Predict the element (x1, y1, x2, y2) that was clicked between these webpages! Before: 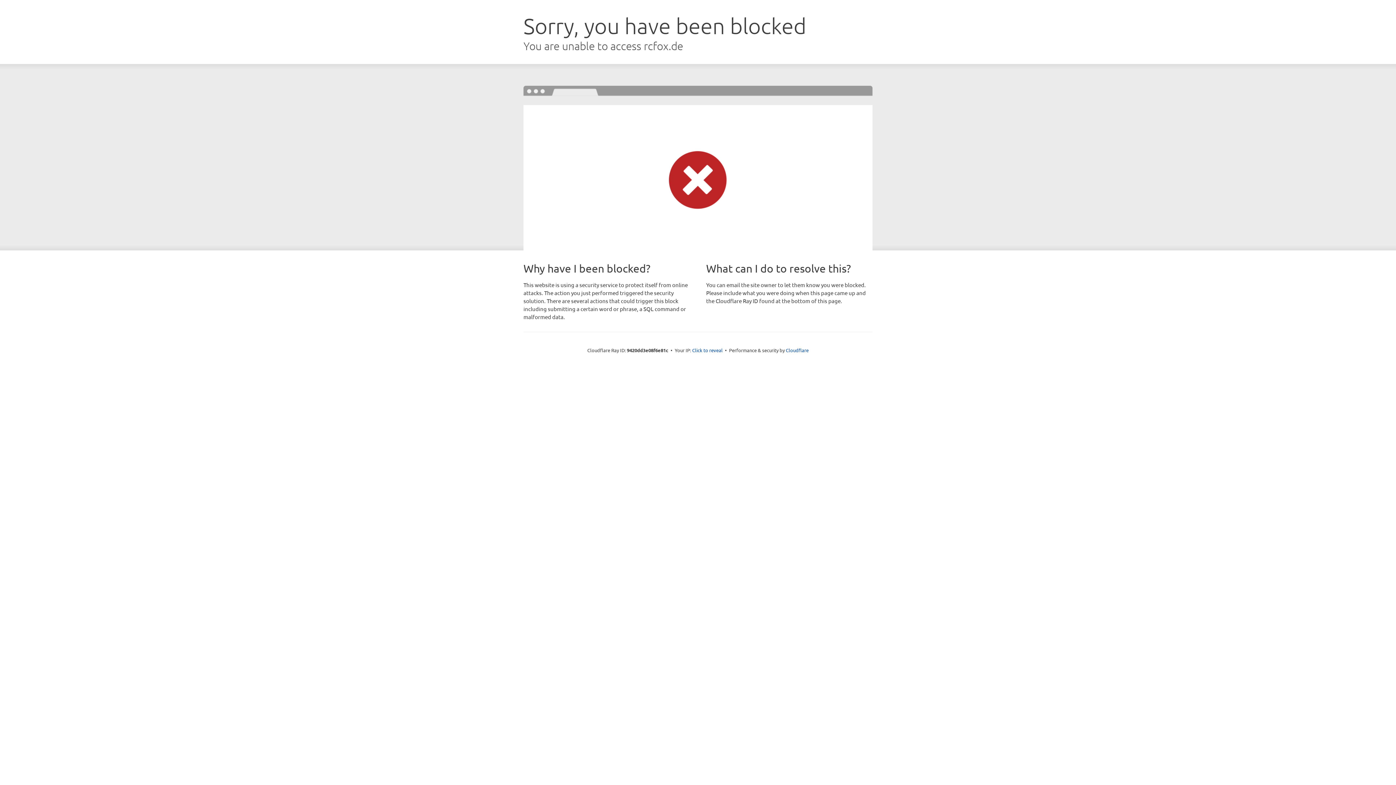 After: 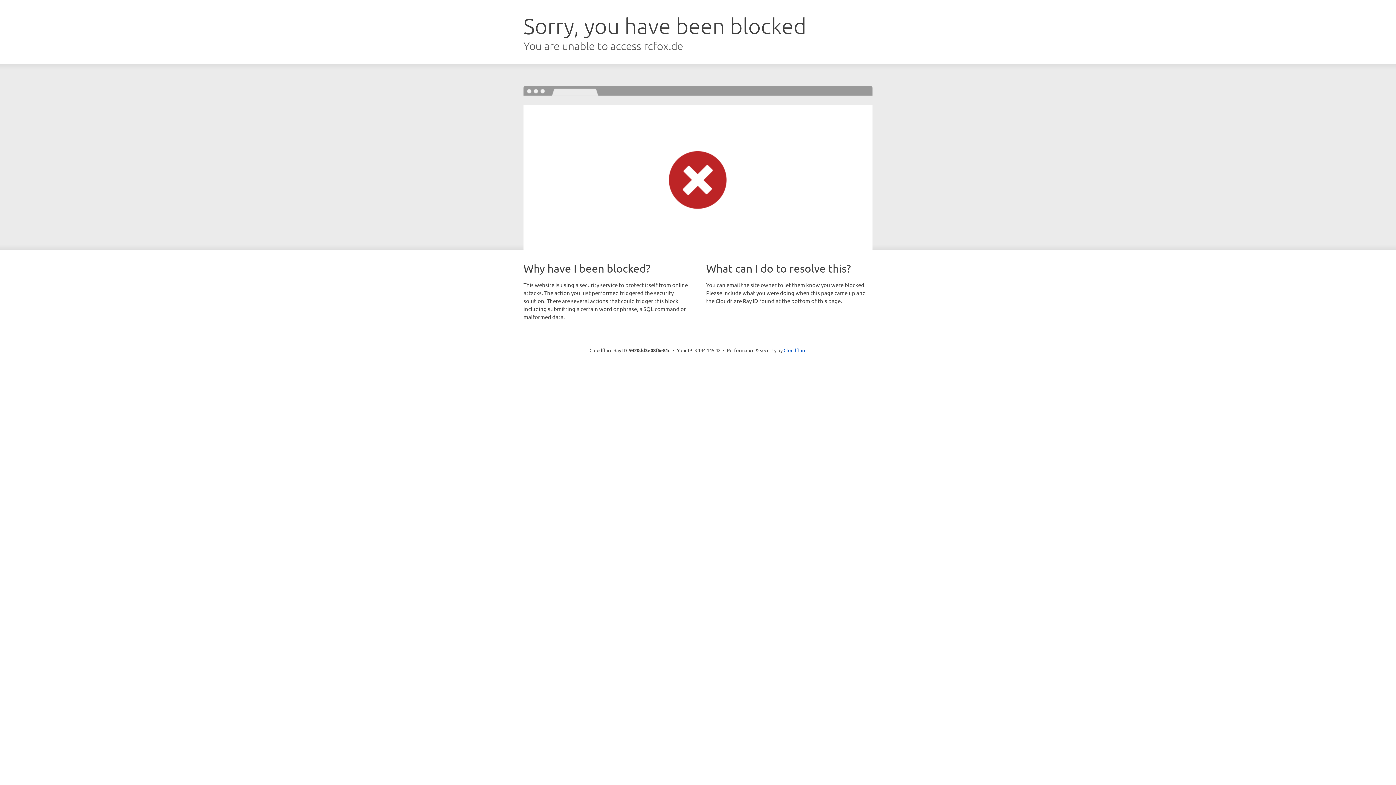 Action: bbox: (692, 346, 722, 353) label: Click to reveal